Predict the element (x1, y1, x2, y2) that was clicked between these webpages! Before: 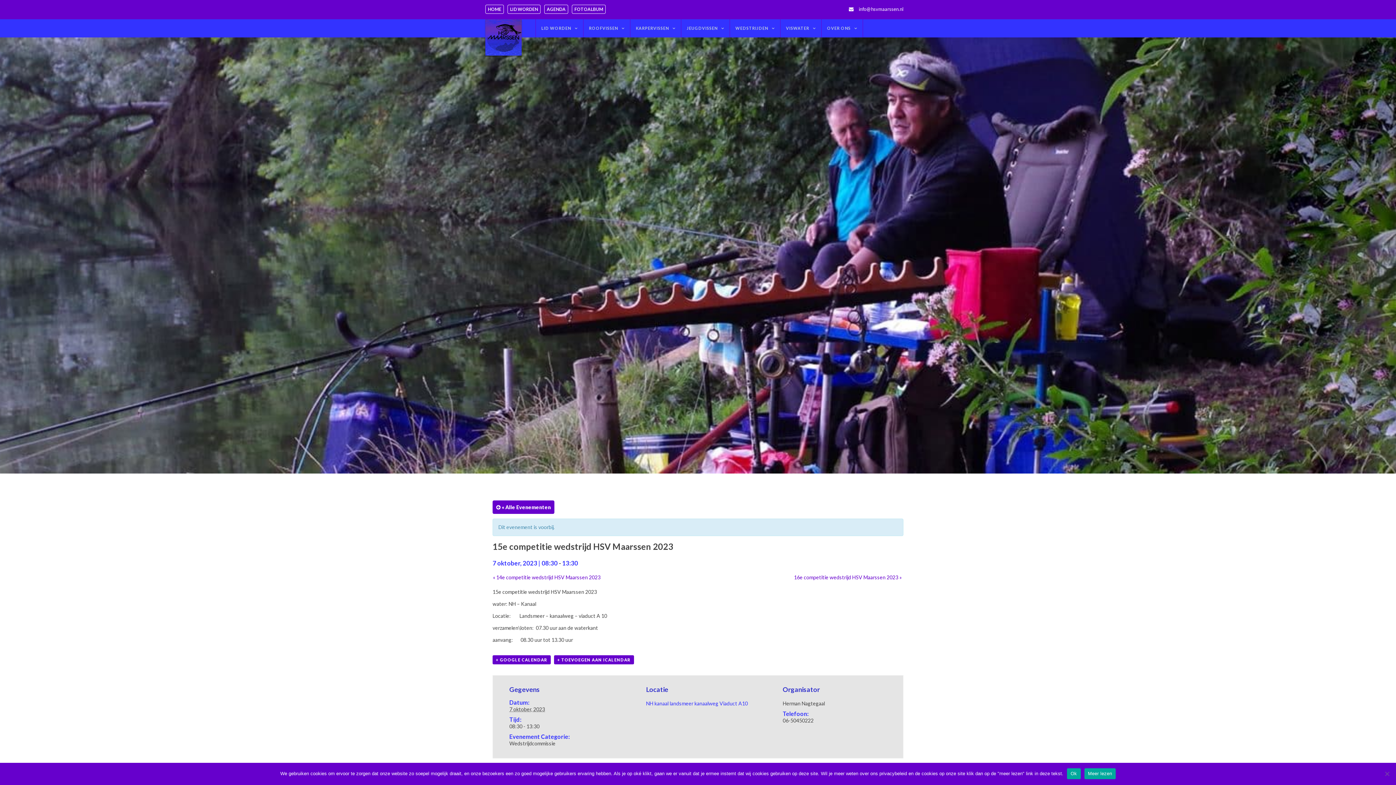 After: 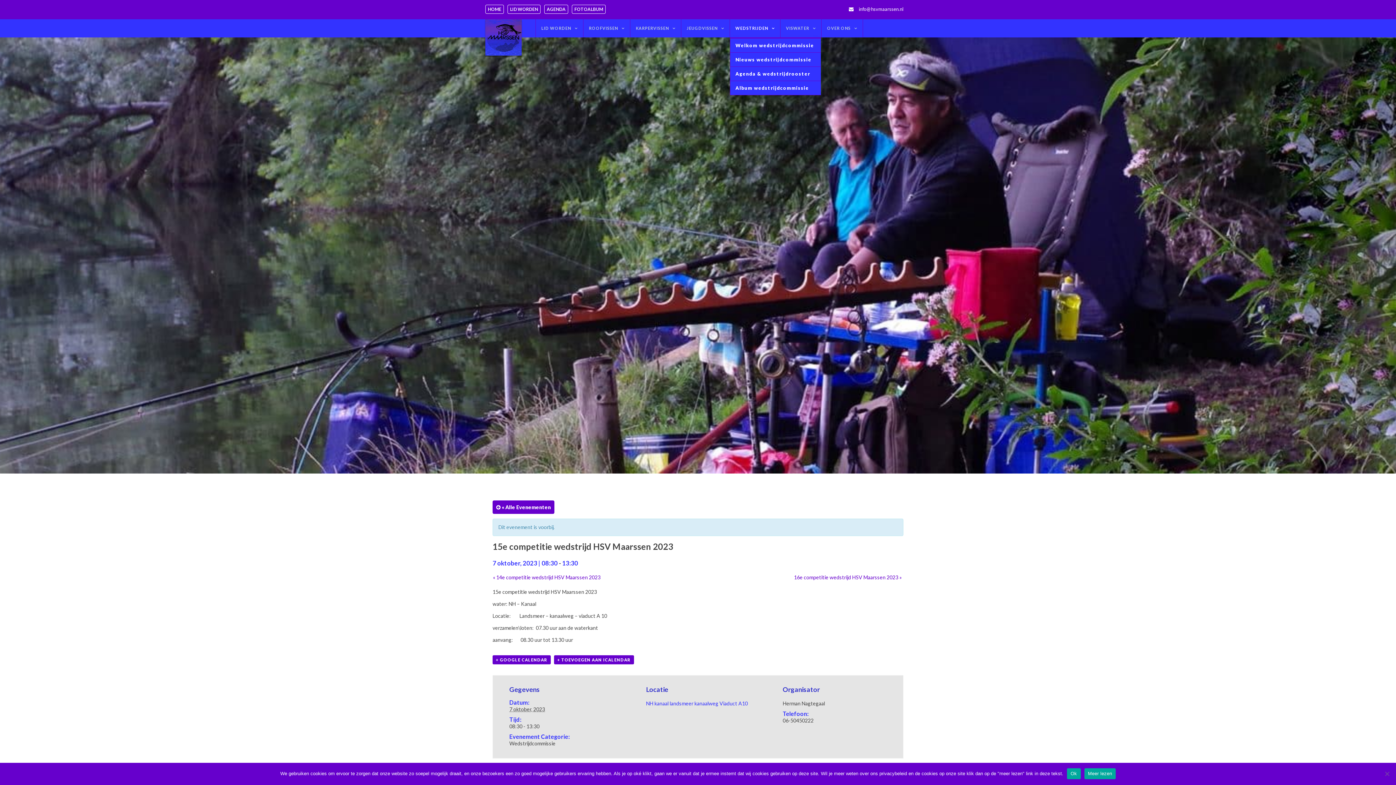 Action: bbox: (730, 19, 780, 37) label: WEDSTRIJDEN